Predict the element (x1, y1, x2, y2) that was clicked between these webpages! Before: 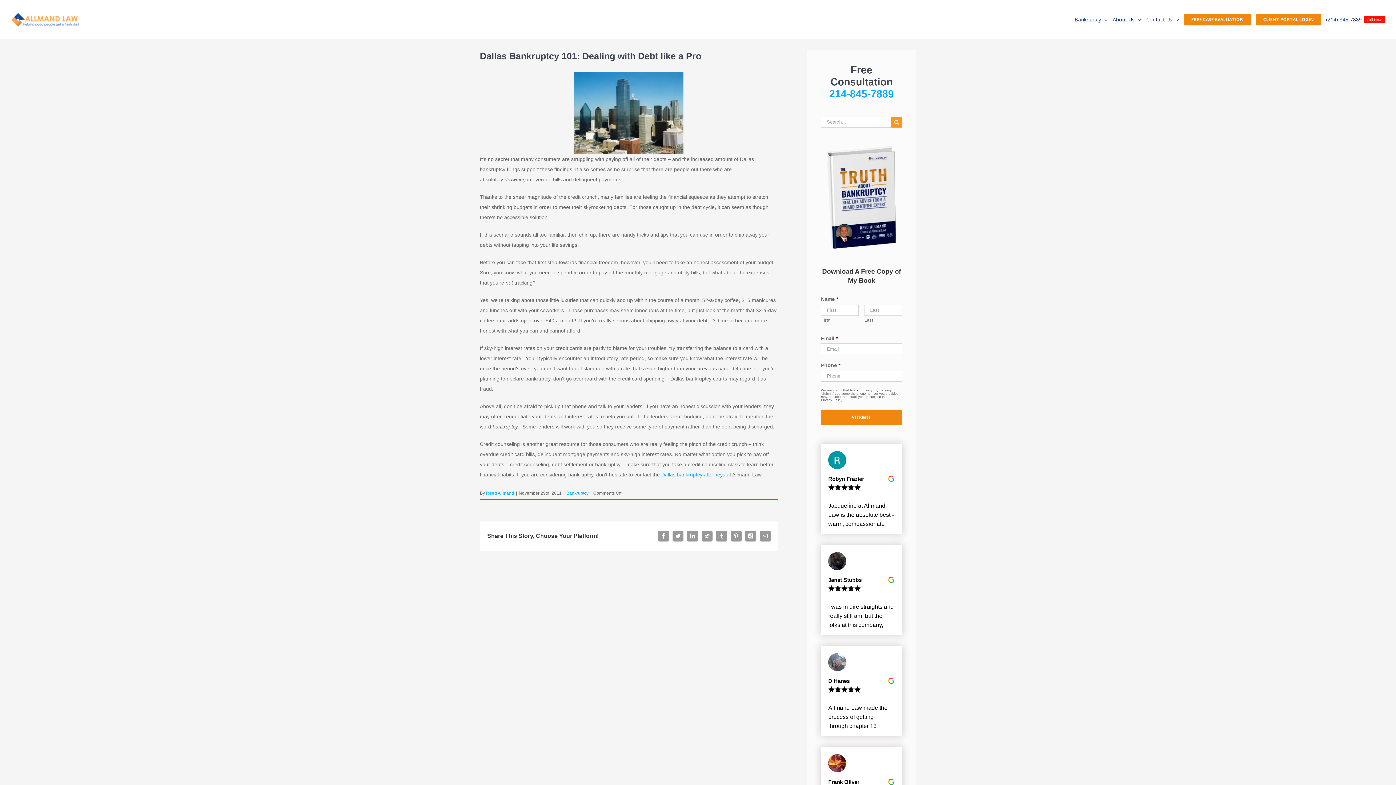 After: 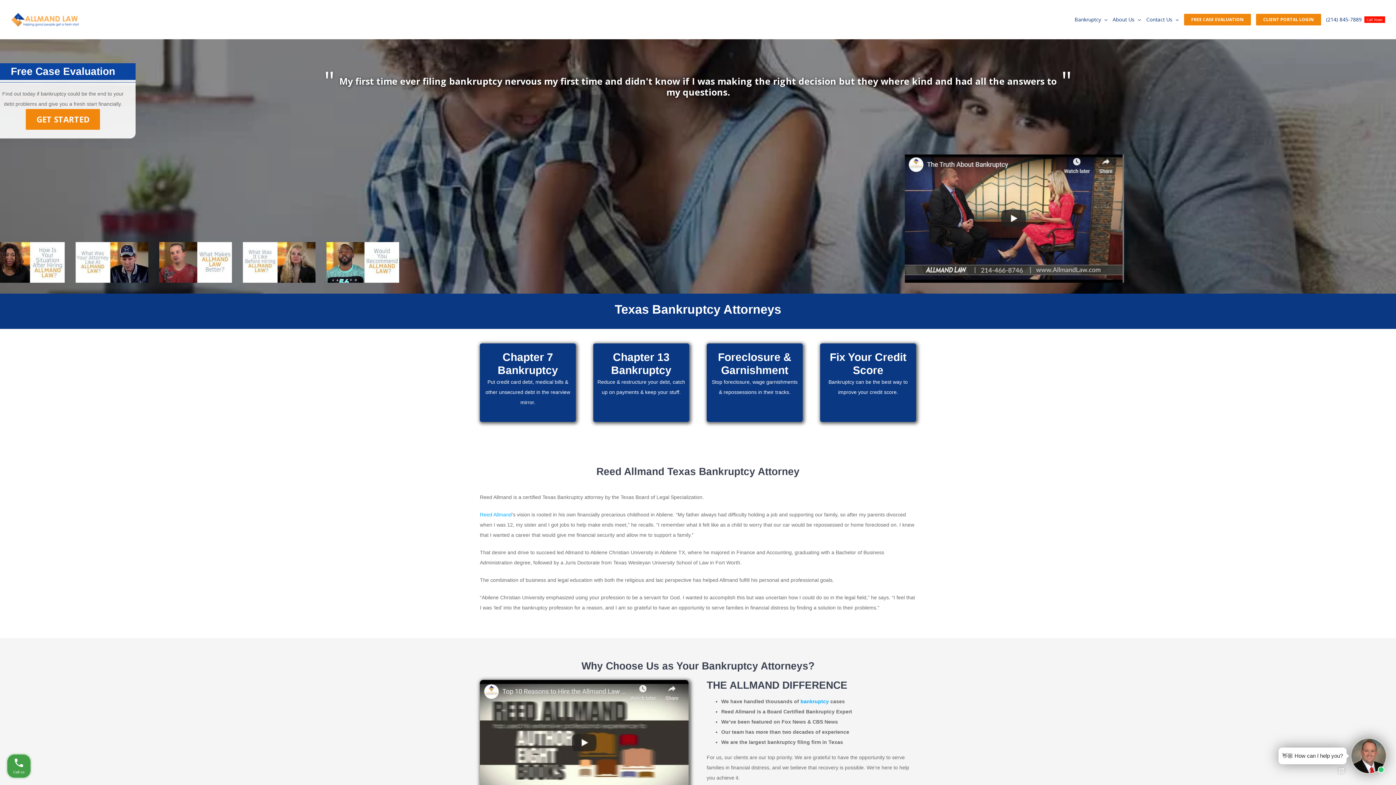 Action: label: Reed Allmand bbox: (486, 490, 514, 496)